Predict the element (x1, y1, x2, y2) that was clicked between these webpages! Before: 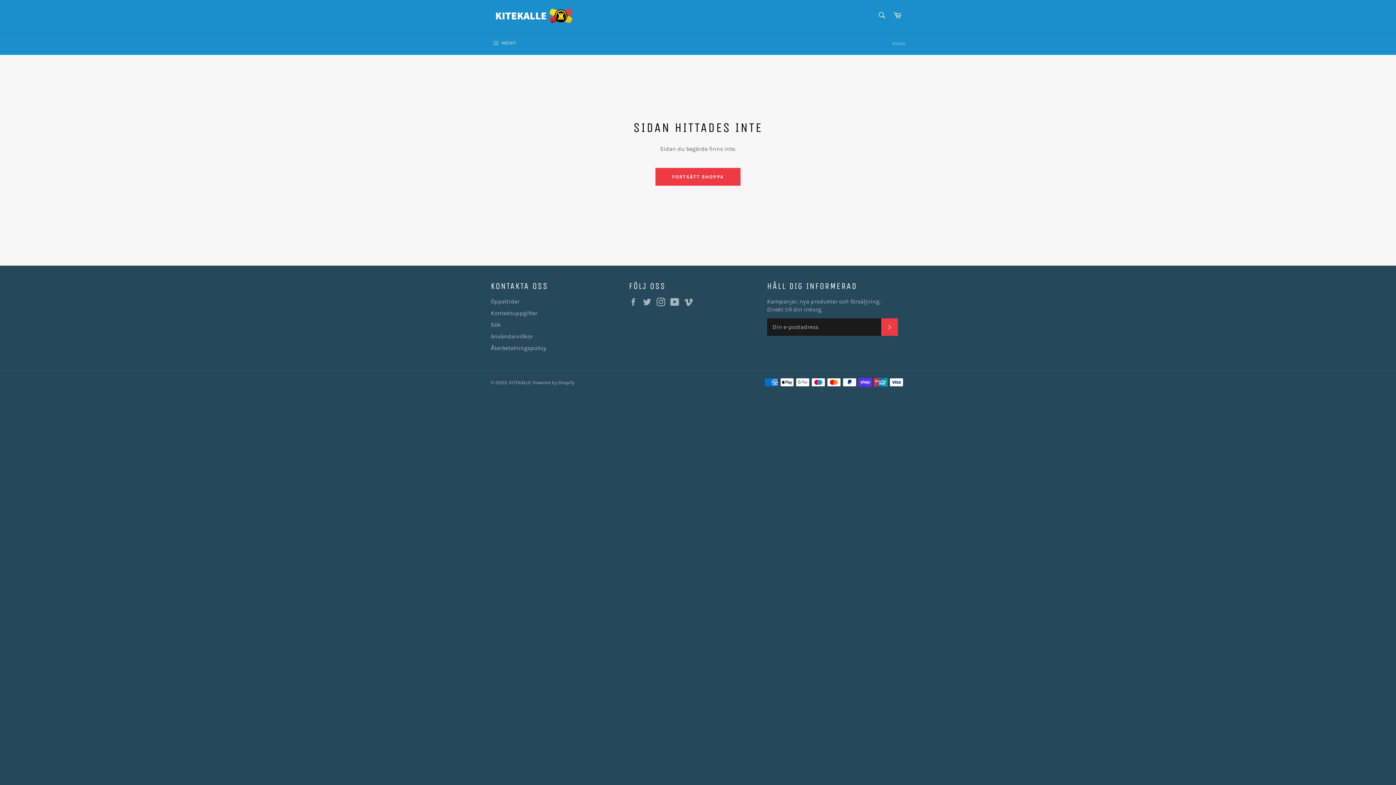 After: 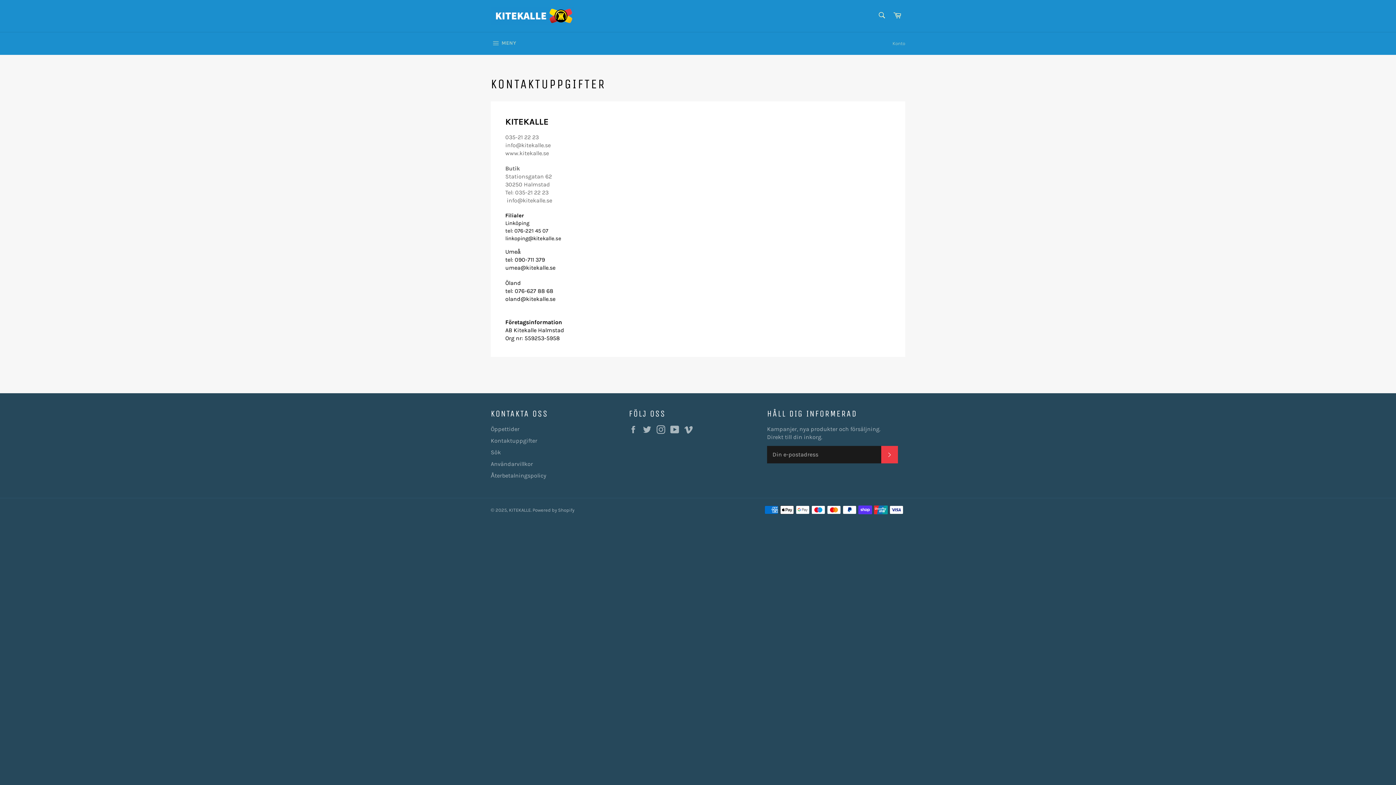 Action: bbox: (490, 309, 537, 316) label: Kontaktuppgifter